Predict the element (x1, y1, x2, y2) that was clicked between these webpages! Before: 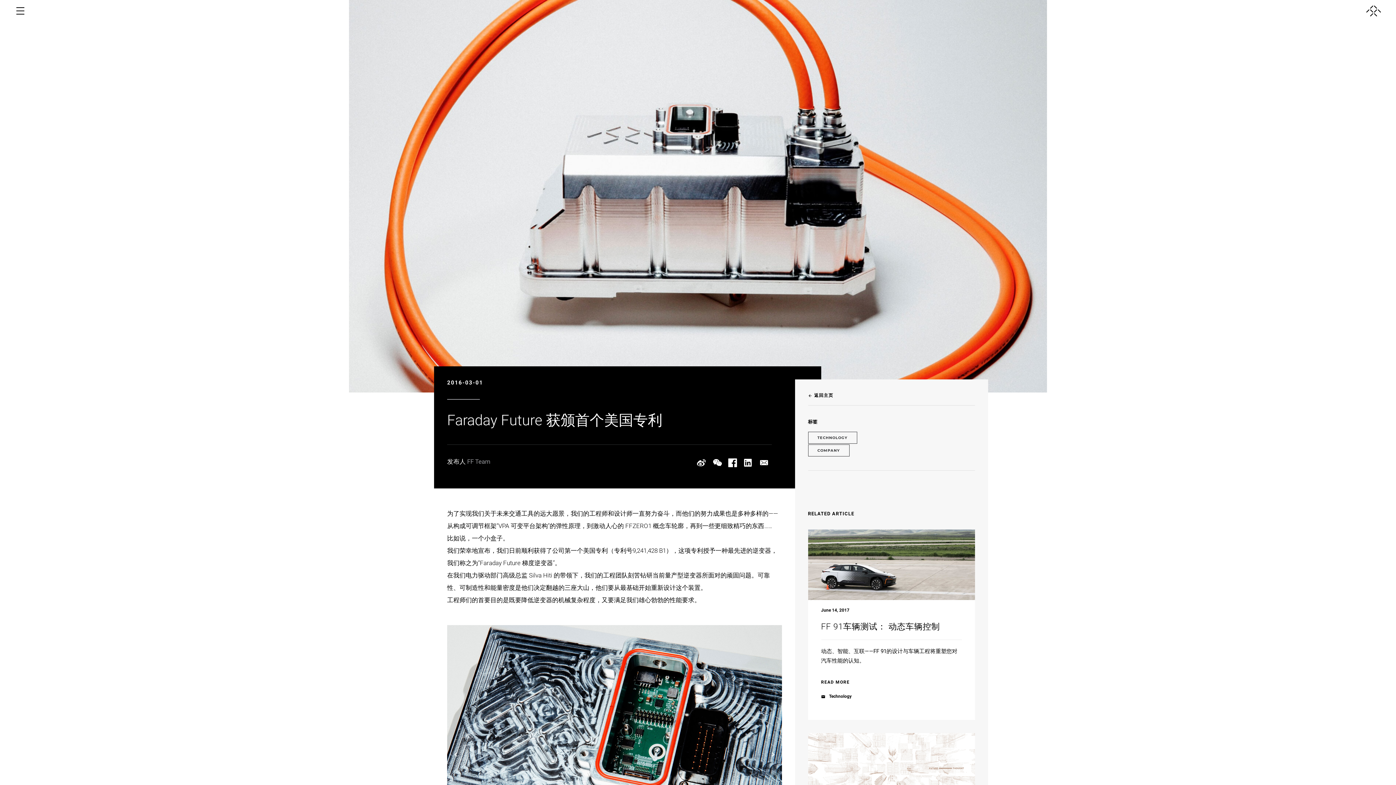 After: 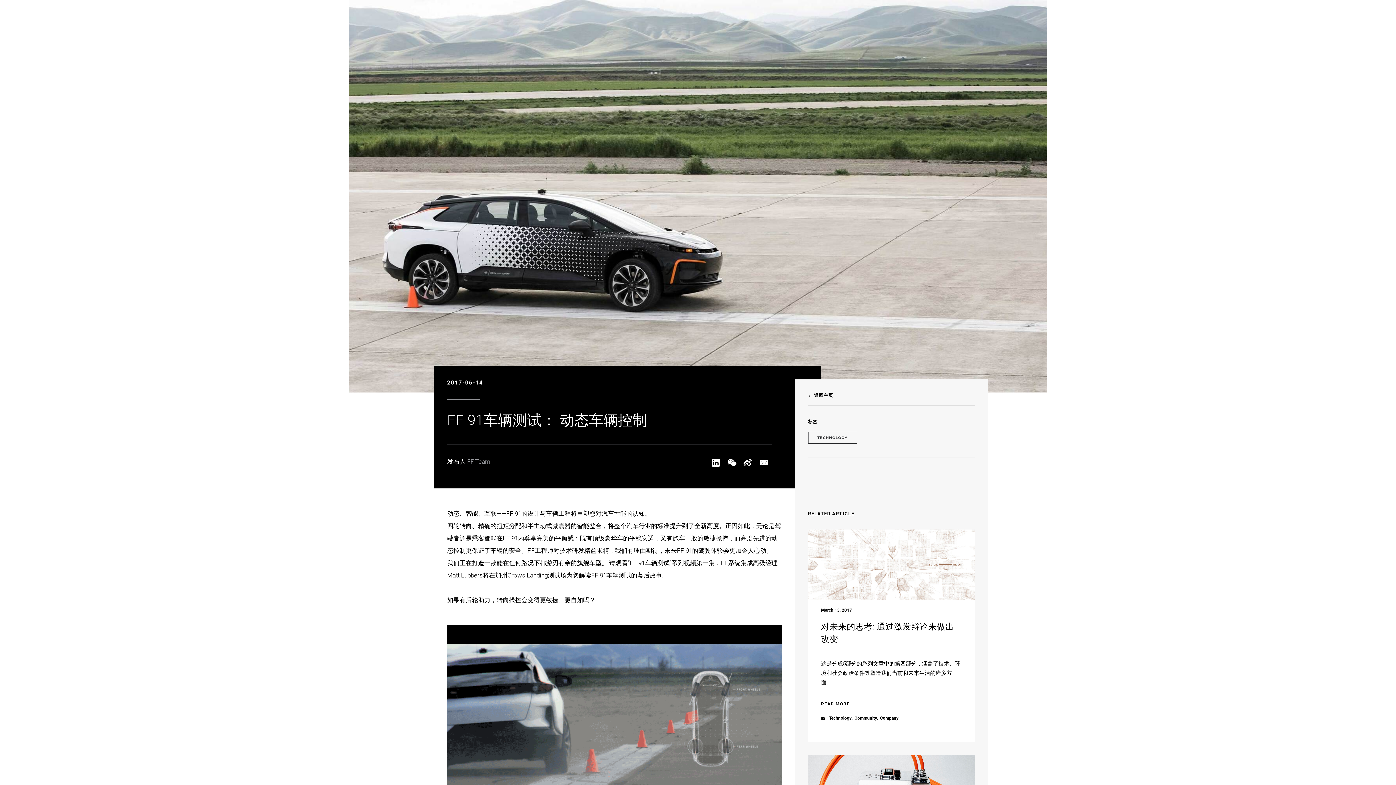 Action: label: READ MORE bbox: (821, 678, 962, 686)